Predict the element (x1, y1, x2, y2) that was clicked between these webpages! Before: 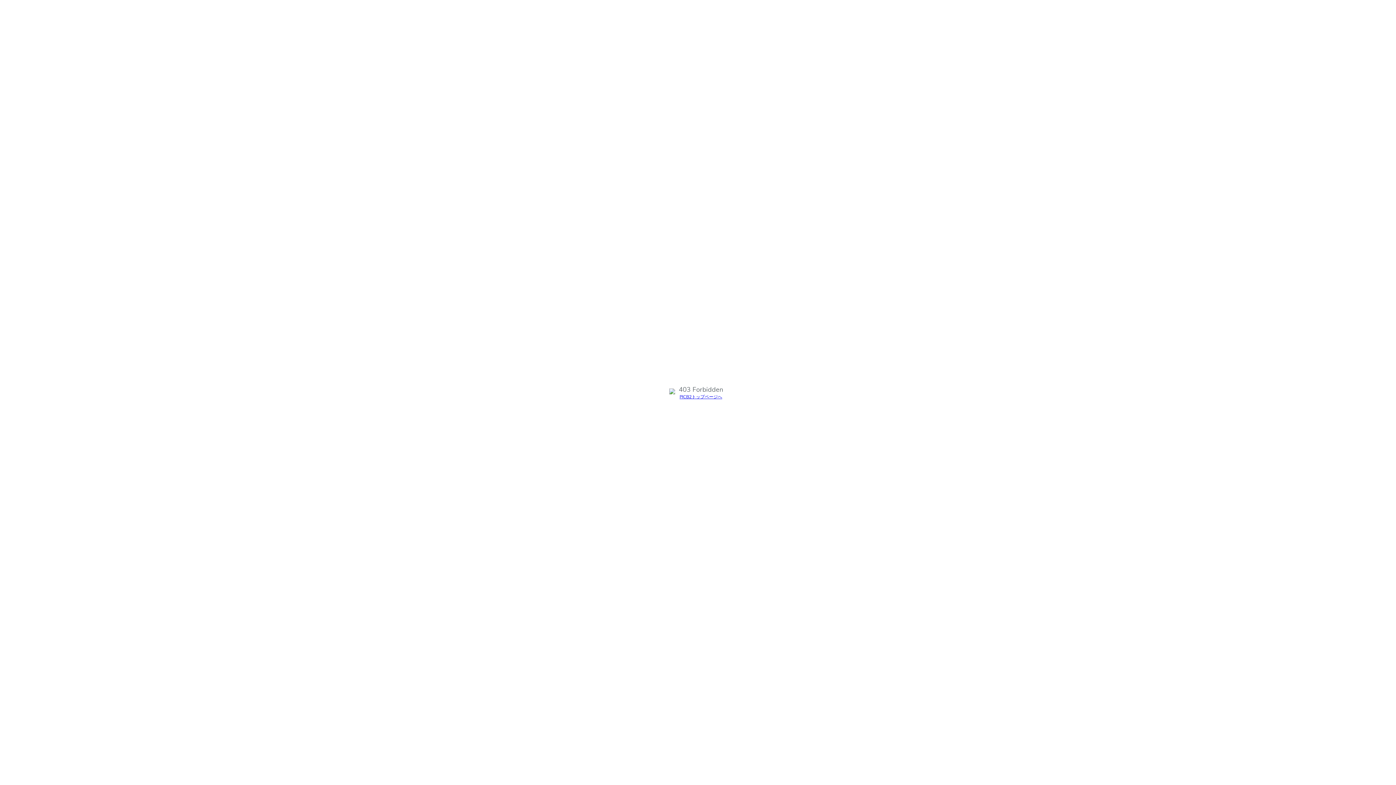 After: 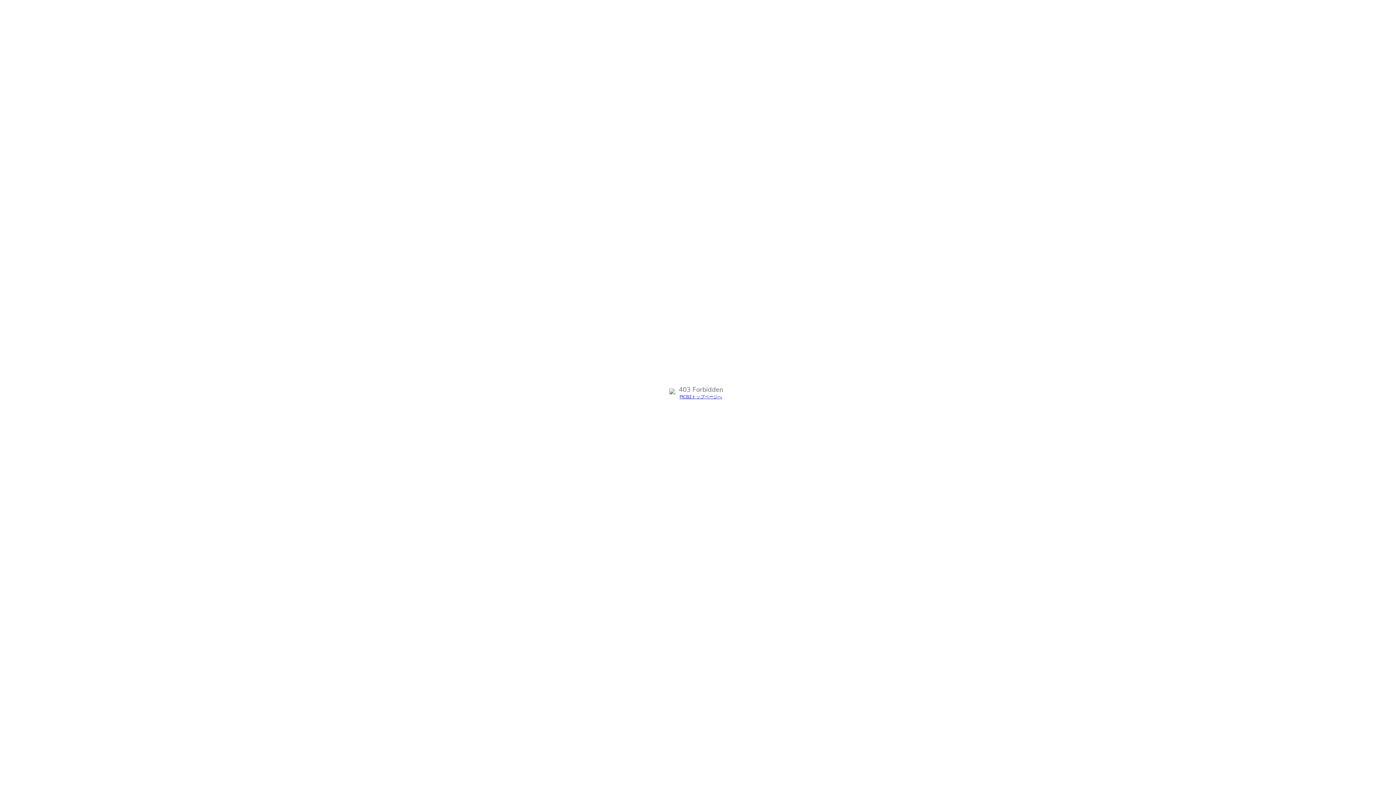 Action: label: PICB2トップページへ bbox: (679, 394, 722, 399)